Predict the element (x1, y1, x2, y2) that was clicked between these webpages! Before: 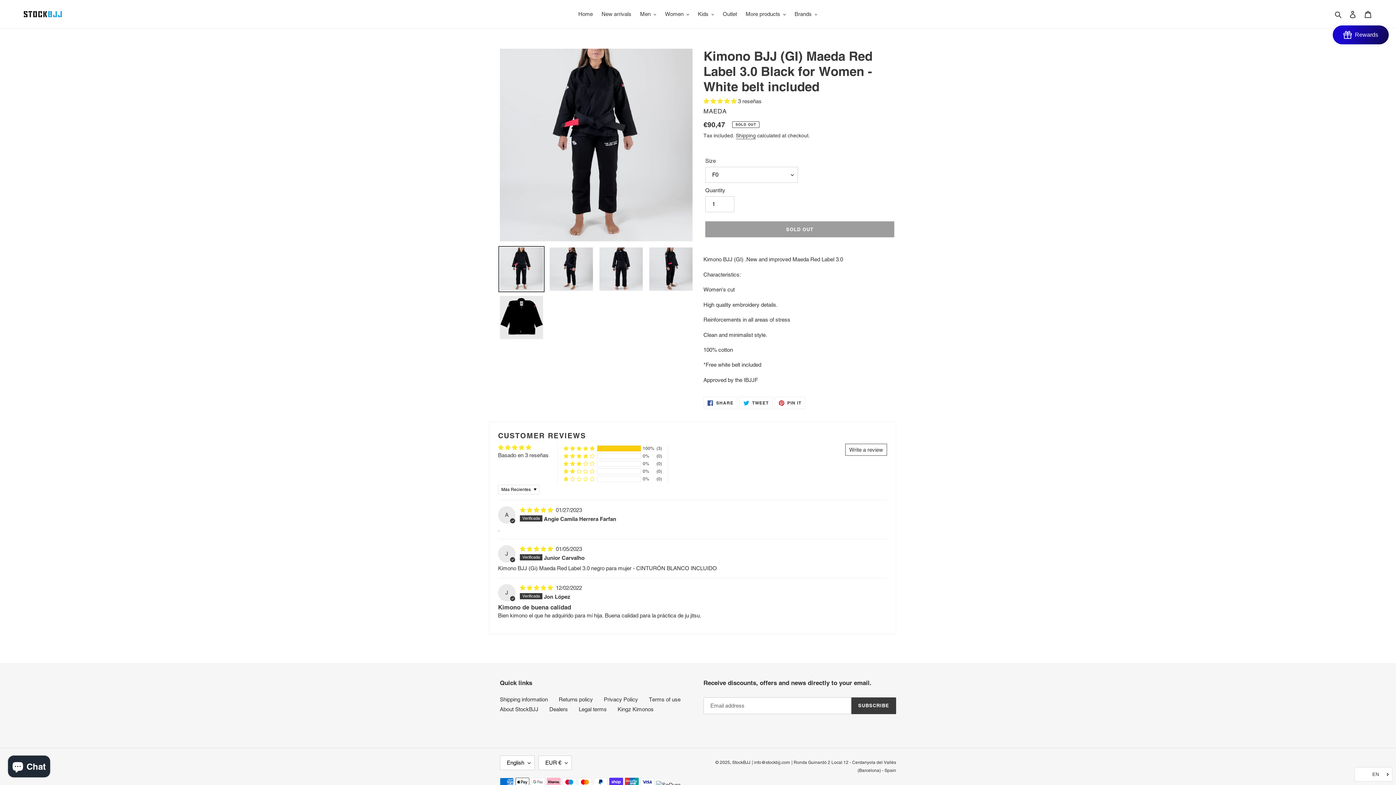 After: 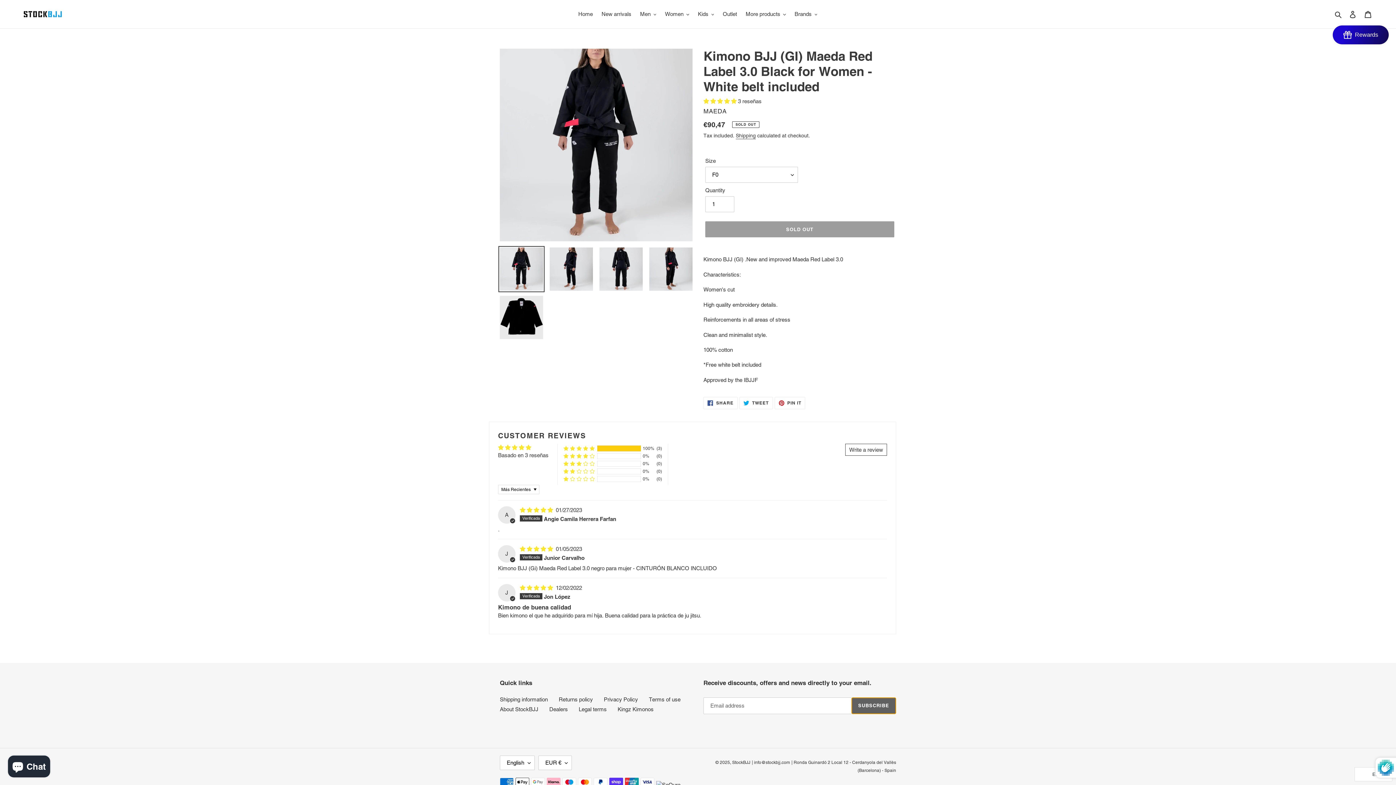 Action: label: SUBSCRIBE bbox: (851, 697, 896, 714)